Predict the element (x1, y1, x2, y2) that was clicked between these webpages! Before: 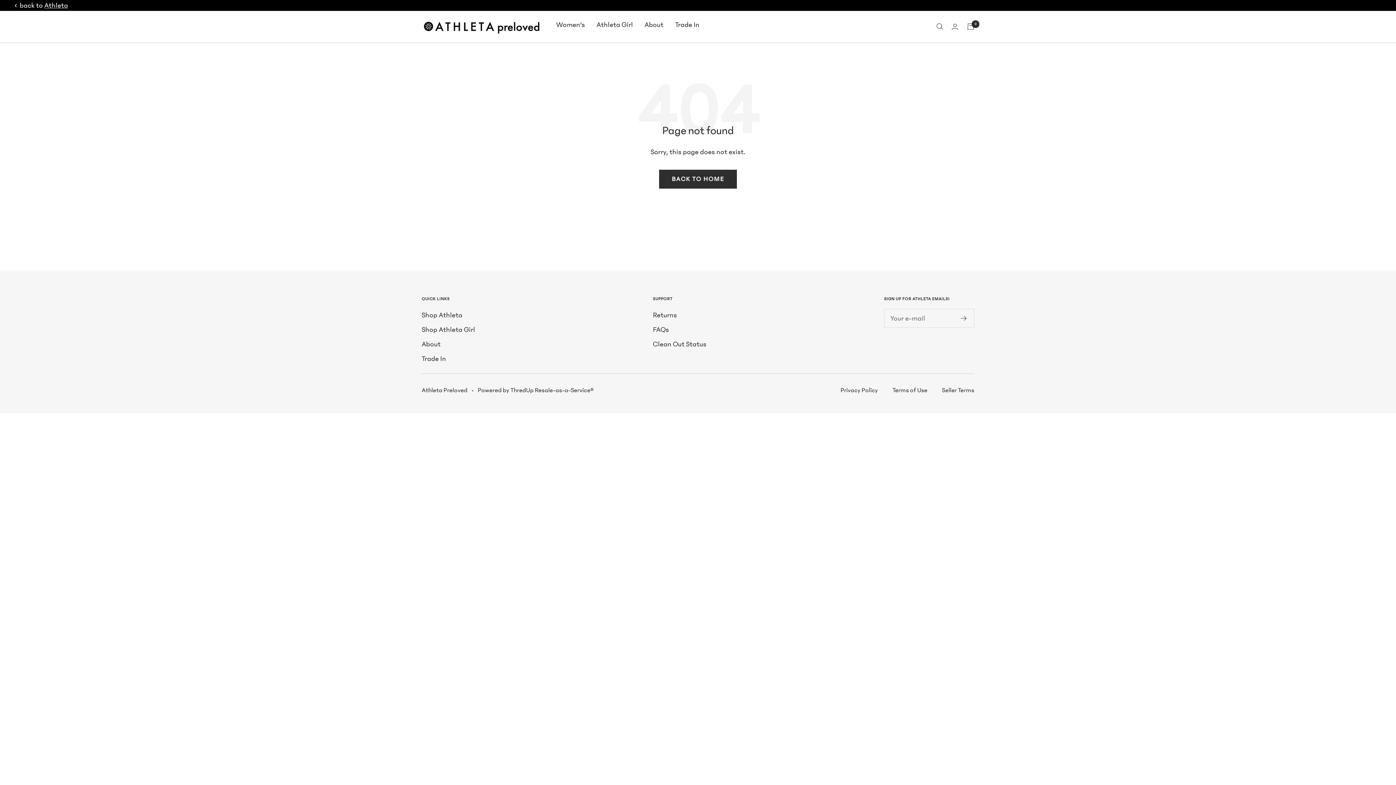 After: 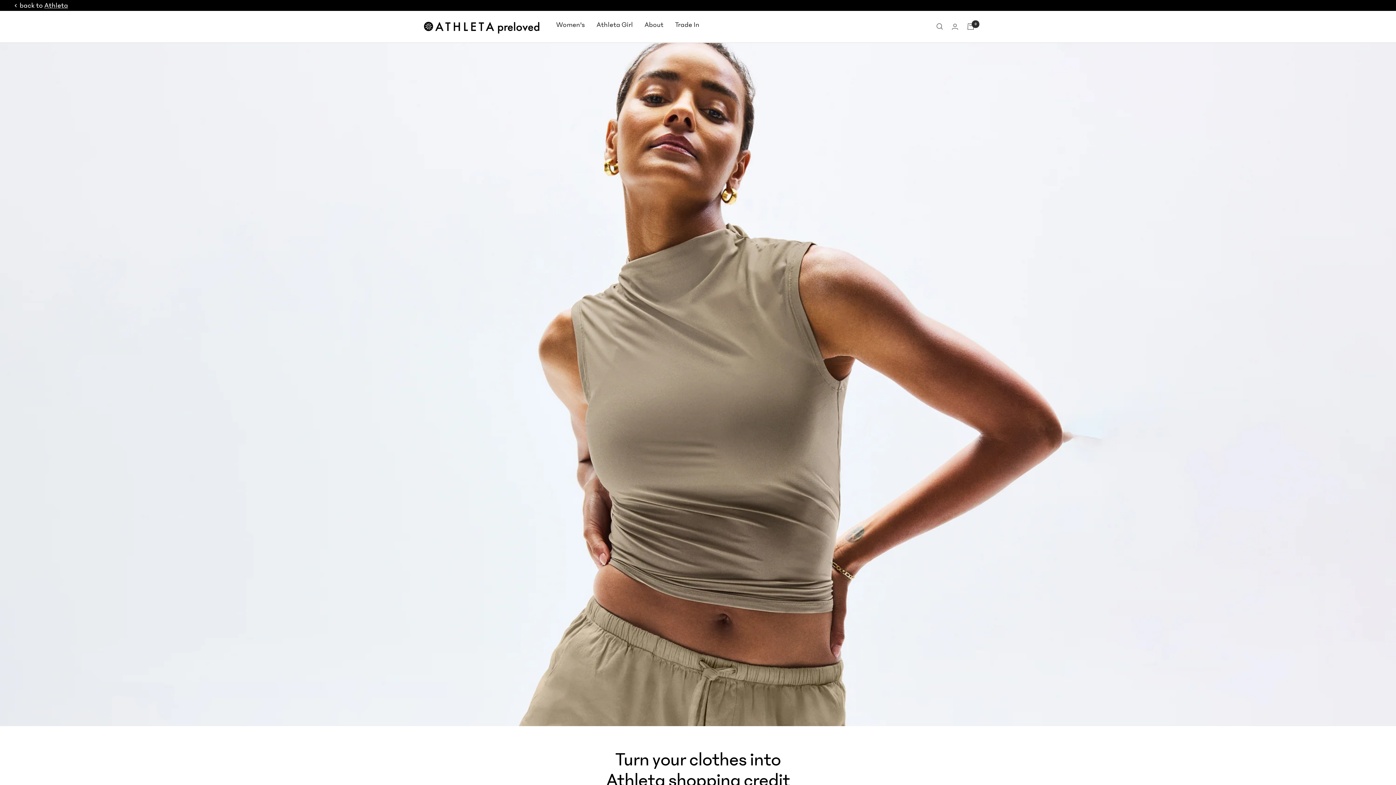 Action: label: Trade In bbox: (675, 18, 699, 30)